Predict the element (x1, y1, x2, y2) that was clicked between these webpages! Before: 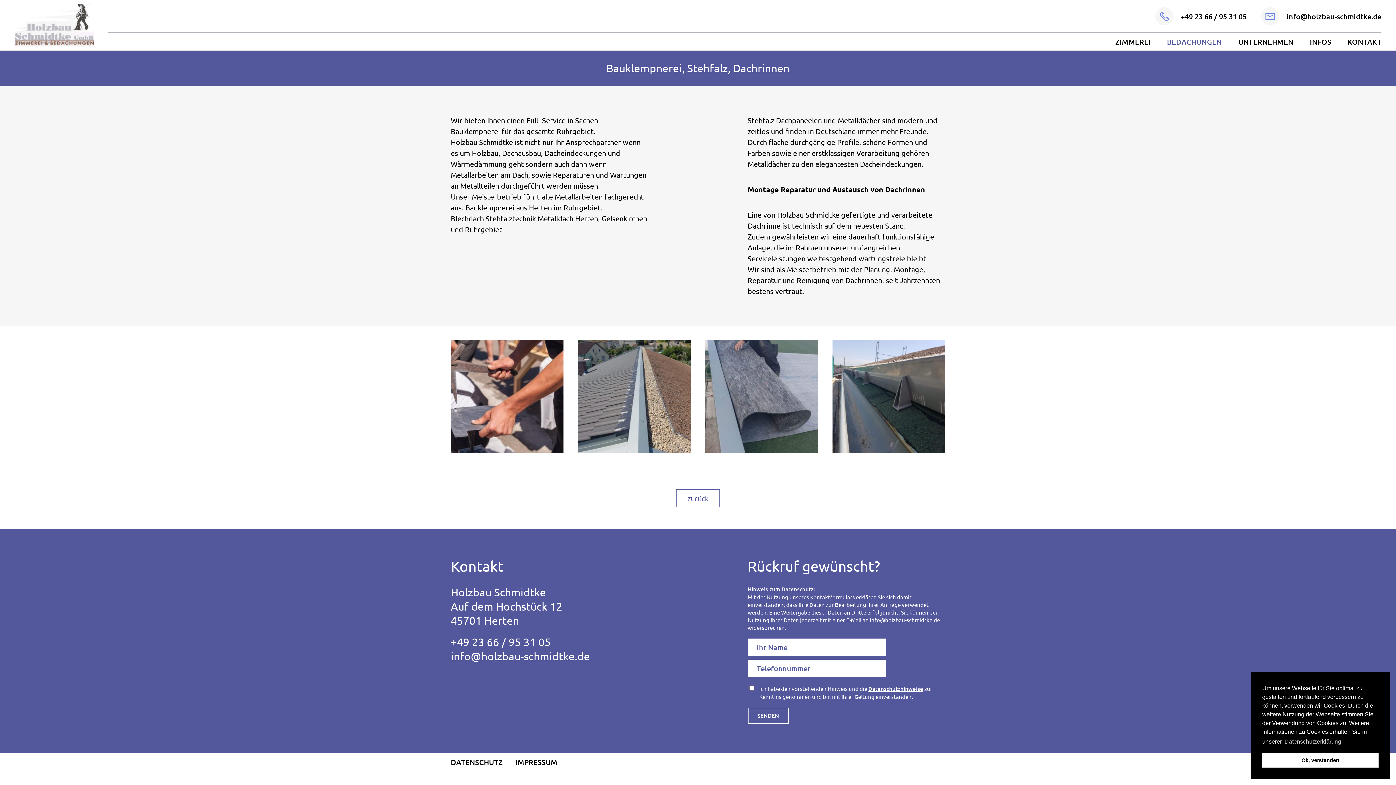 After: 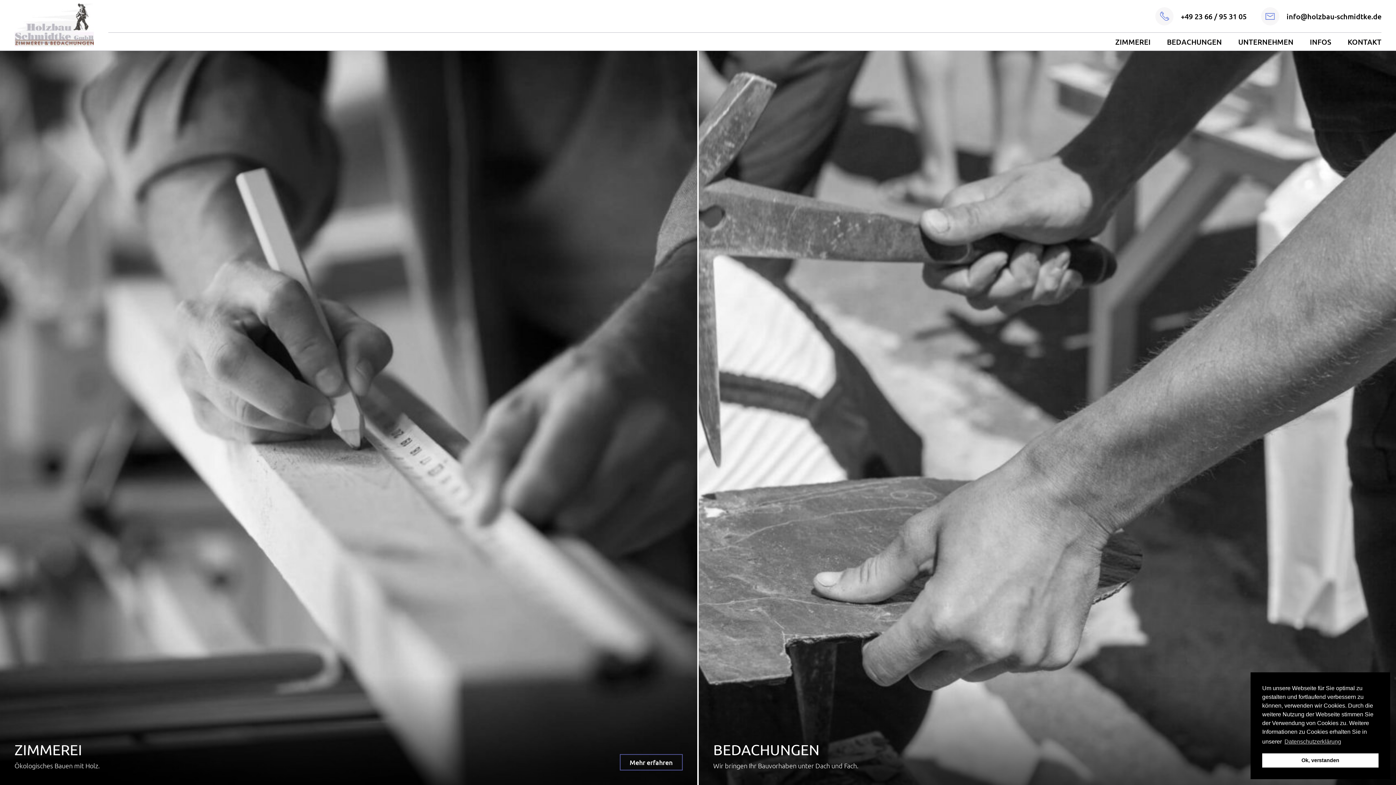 Action: bbox: (0, 3, 108, 47)